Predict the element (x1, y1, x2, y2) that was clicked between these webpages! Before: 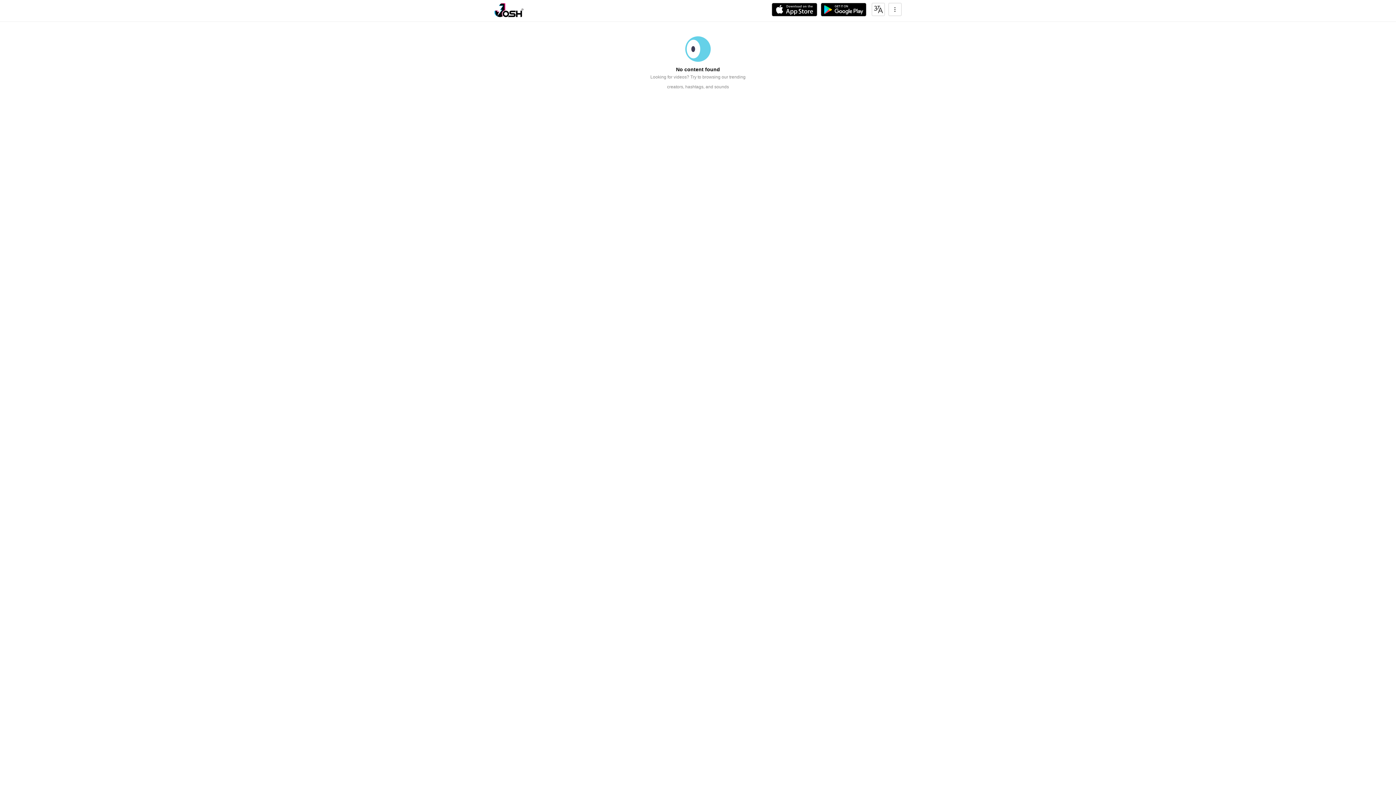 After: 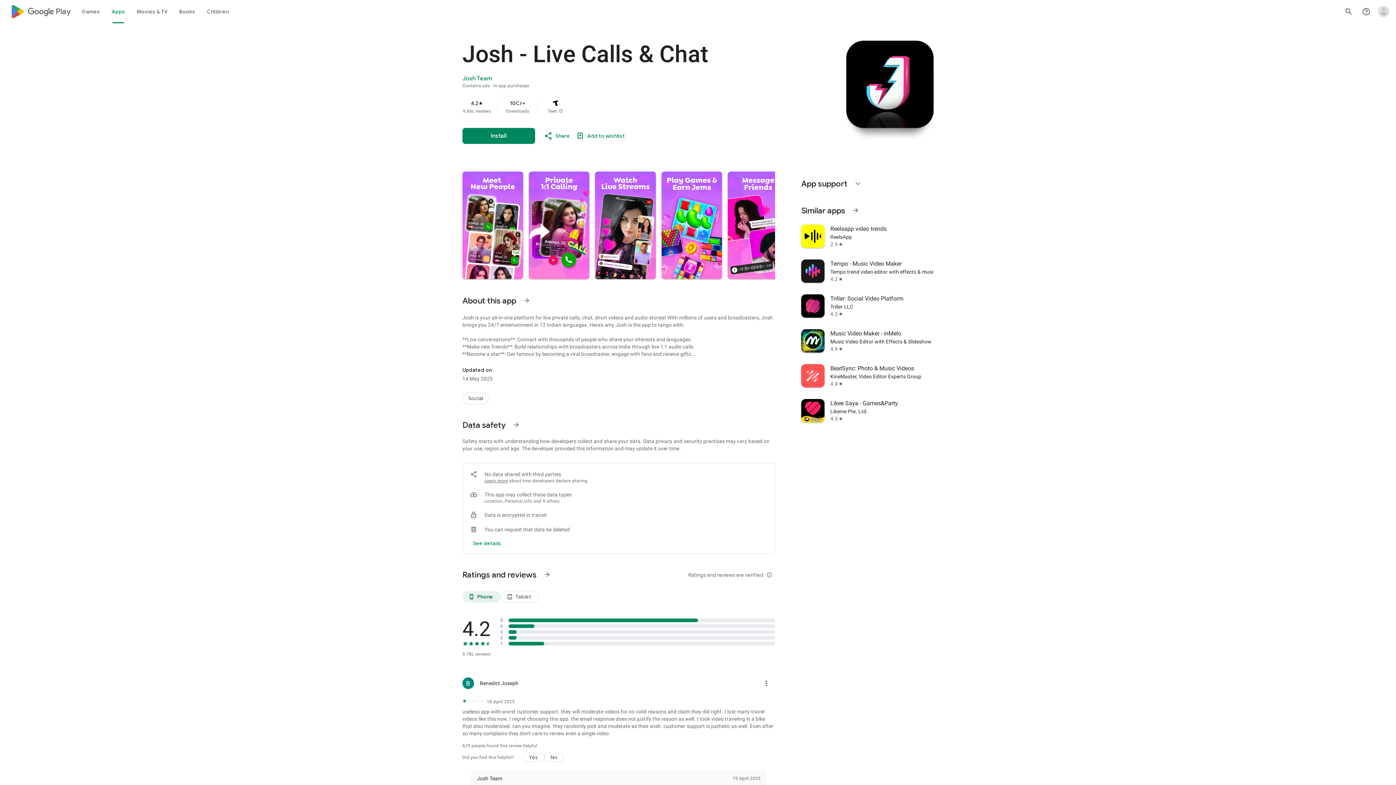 Action: bbox: (821, 2, 866, 16)